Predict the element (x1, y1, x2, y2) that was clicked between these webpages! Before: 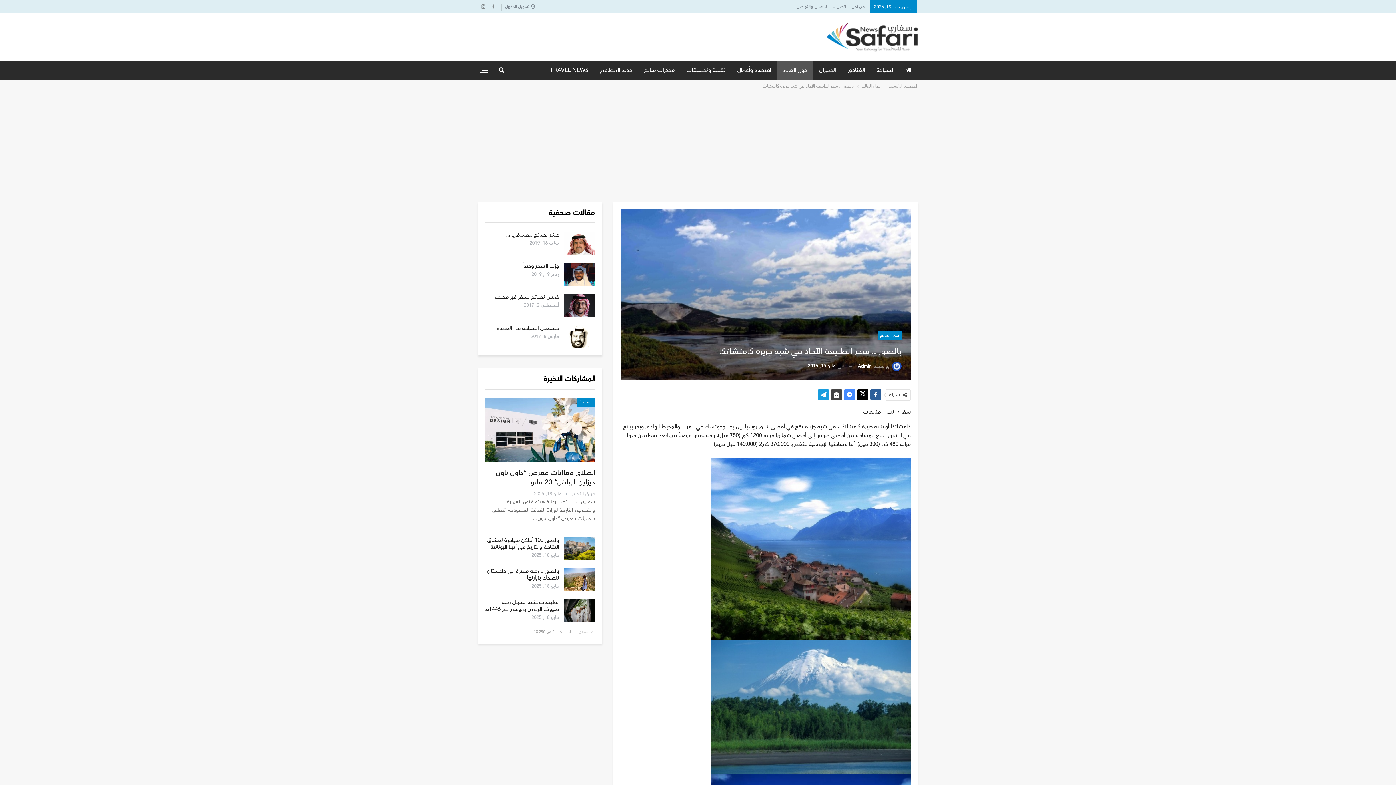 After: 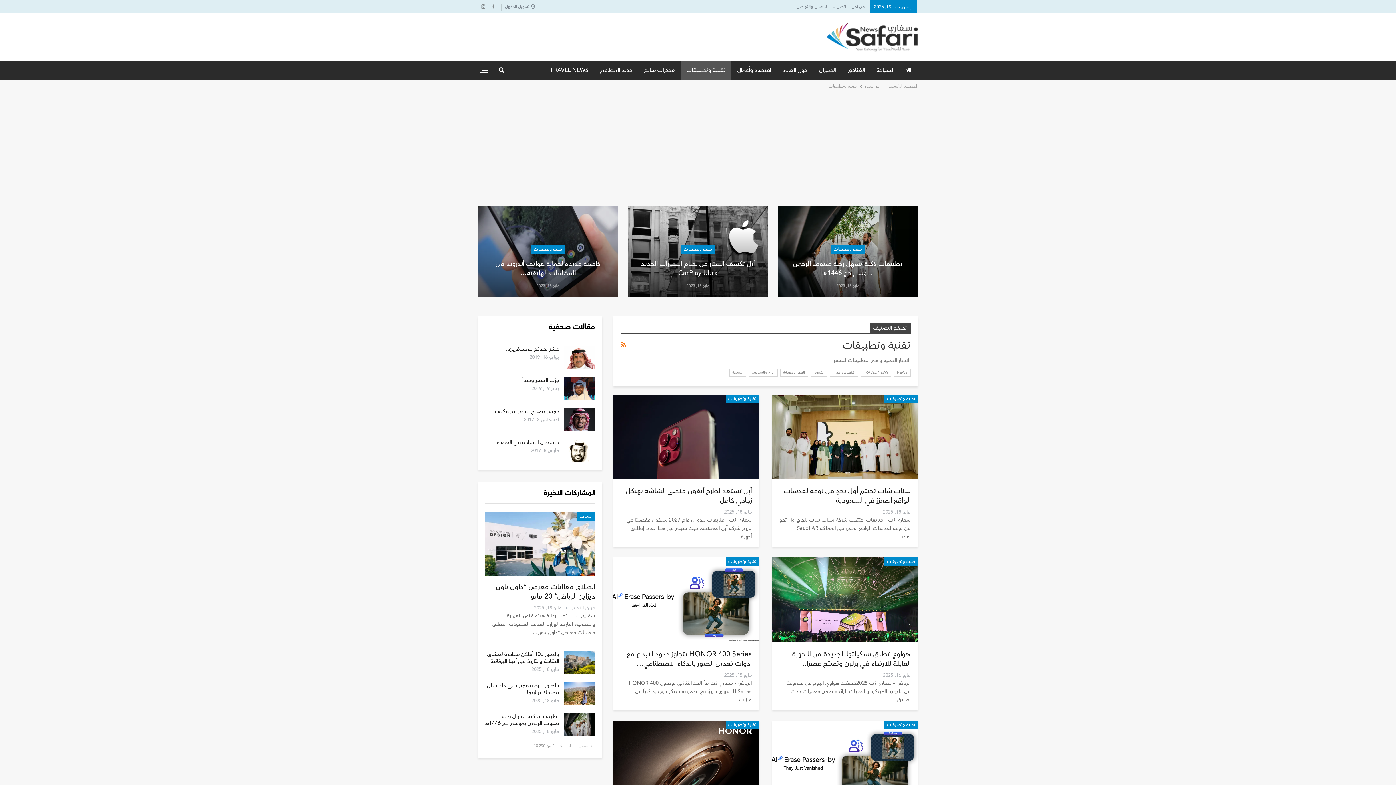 Action: bbox: (680, 60, 731, 80) label: تقنية وتطبيقات